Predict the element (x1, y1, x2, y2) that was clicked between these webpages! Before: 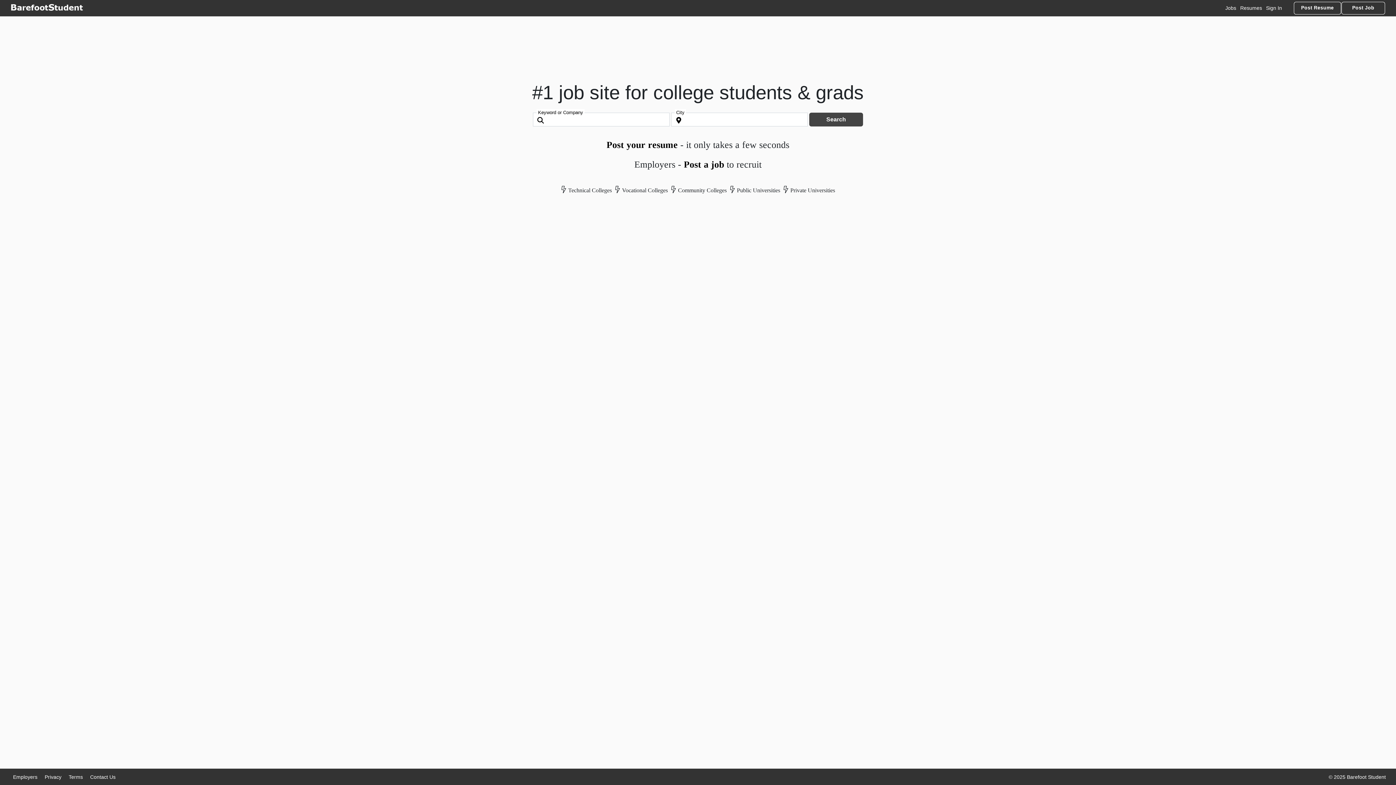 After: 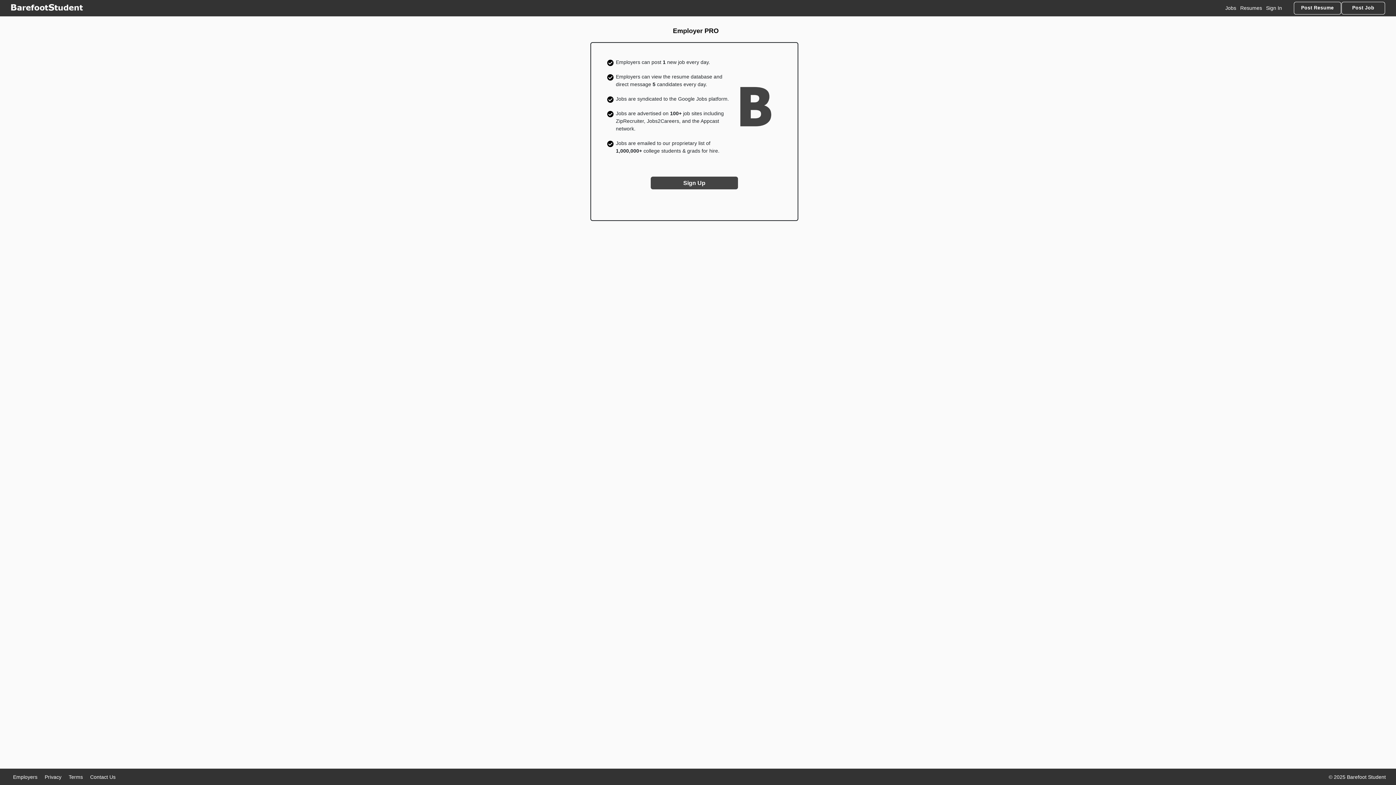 Action: label: Employers bbox: (13, 773, 37, 781)